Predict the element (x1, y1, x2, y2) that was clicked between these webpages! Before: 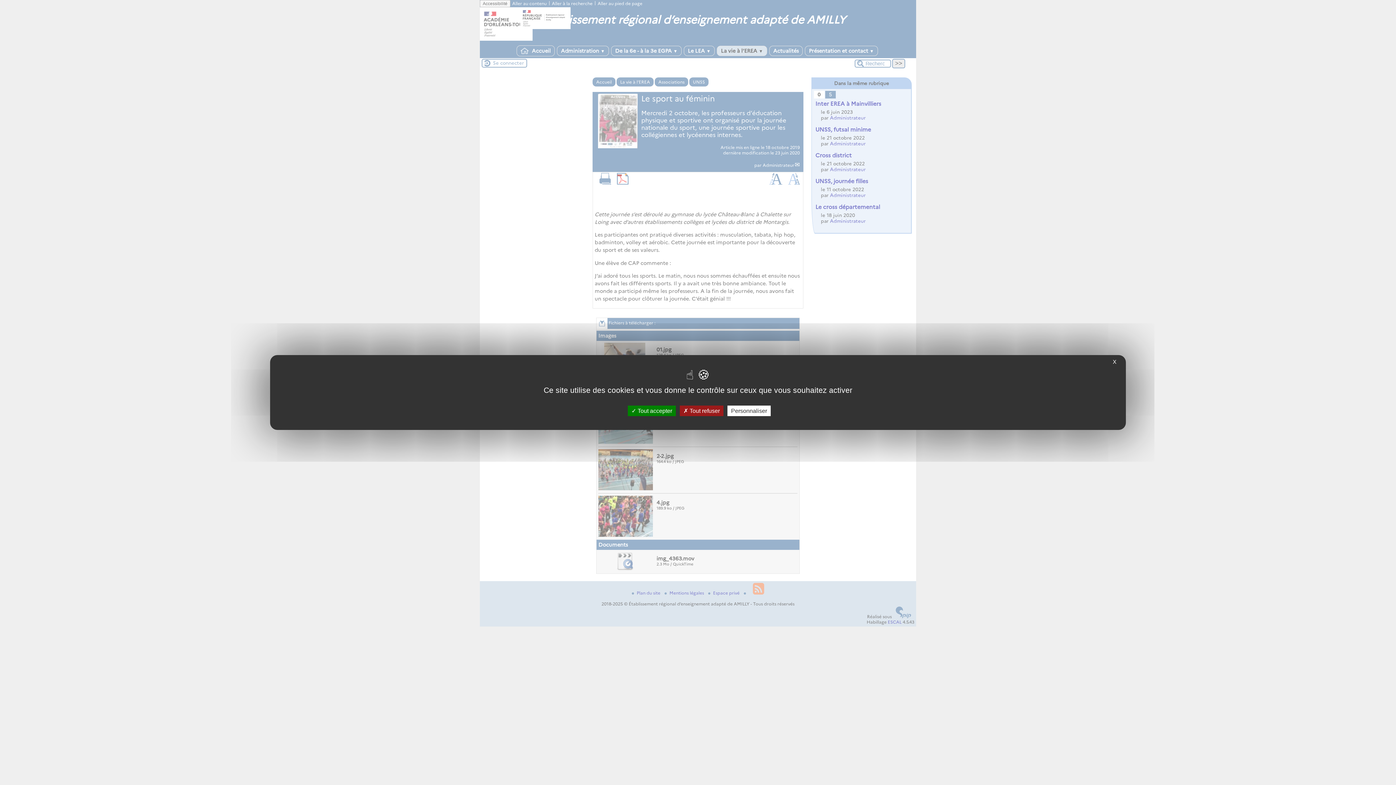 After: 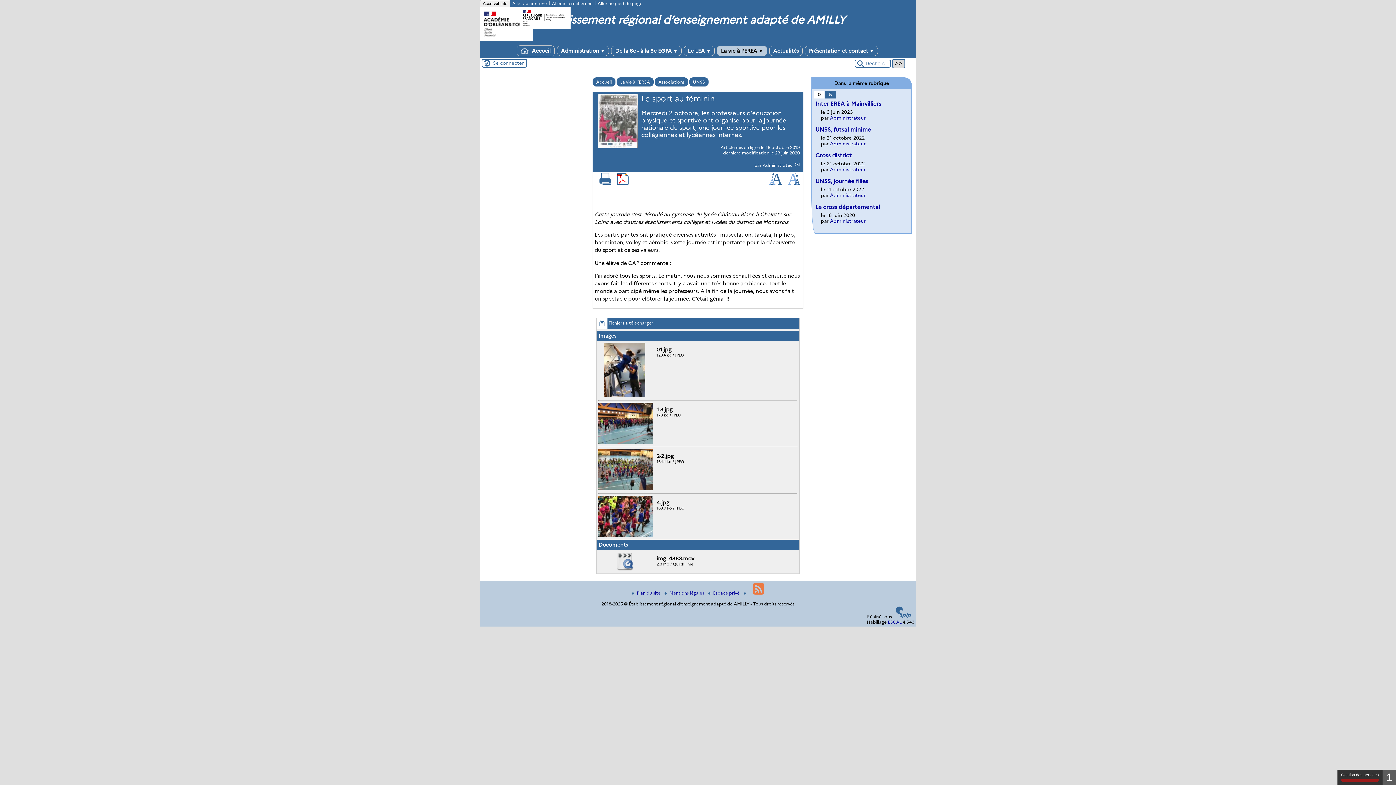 Action: bbox: (680, 405, 723, 416) label:  Tout refuser